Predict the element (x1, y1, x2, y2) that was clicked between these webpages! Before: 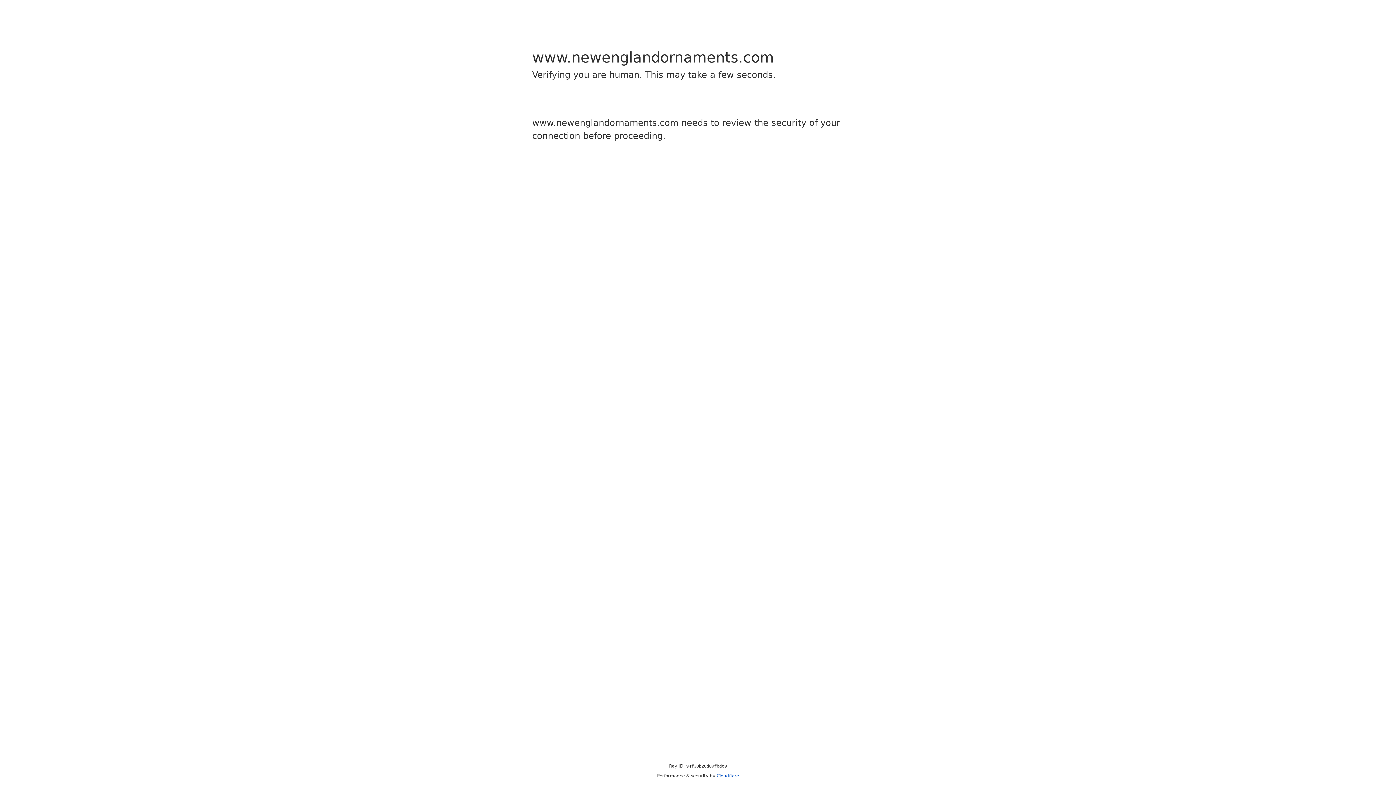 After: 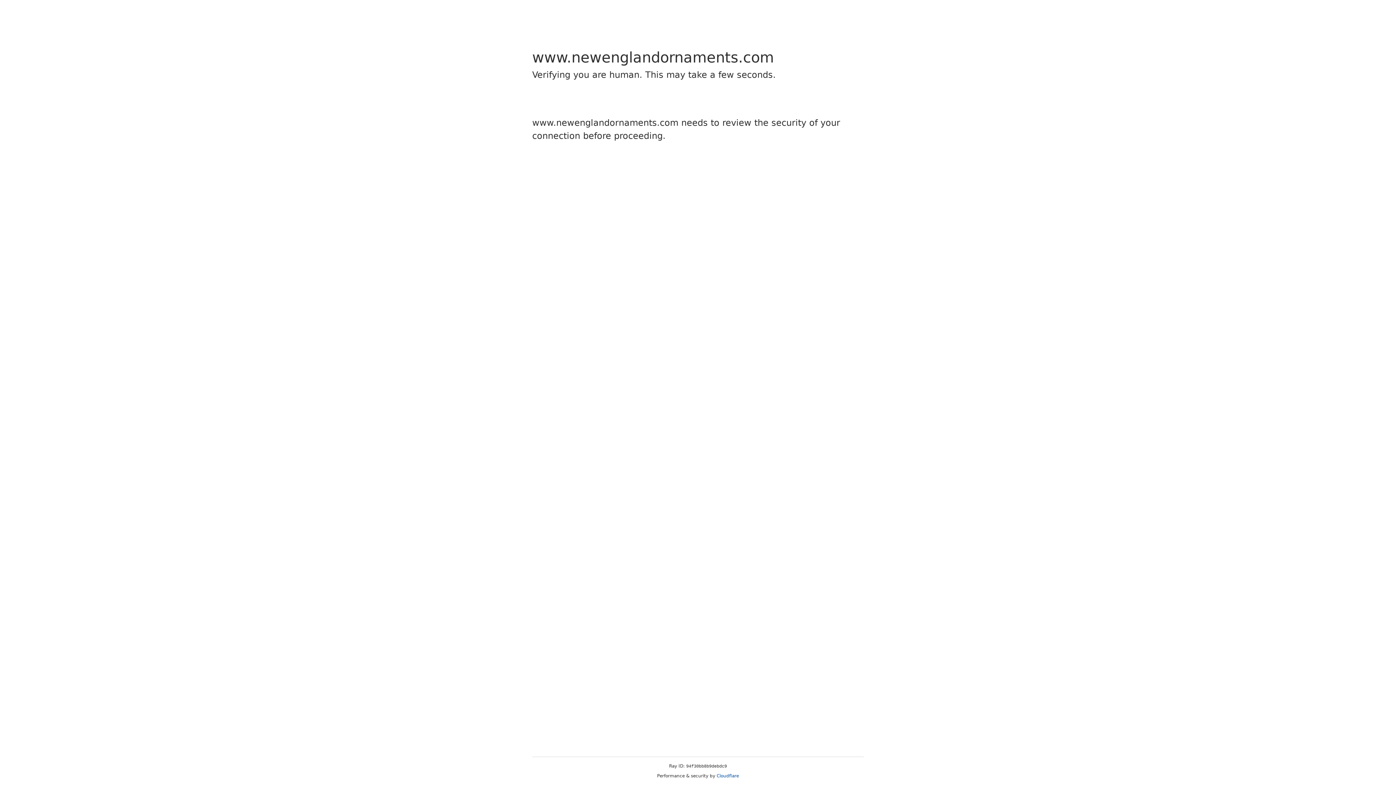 Action: label: Cloudflare bbox: (716, 773, 739, 778)